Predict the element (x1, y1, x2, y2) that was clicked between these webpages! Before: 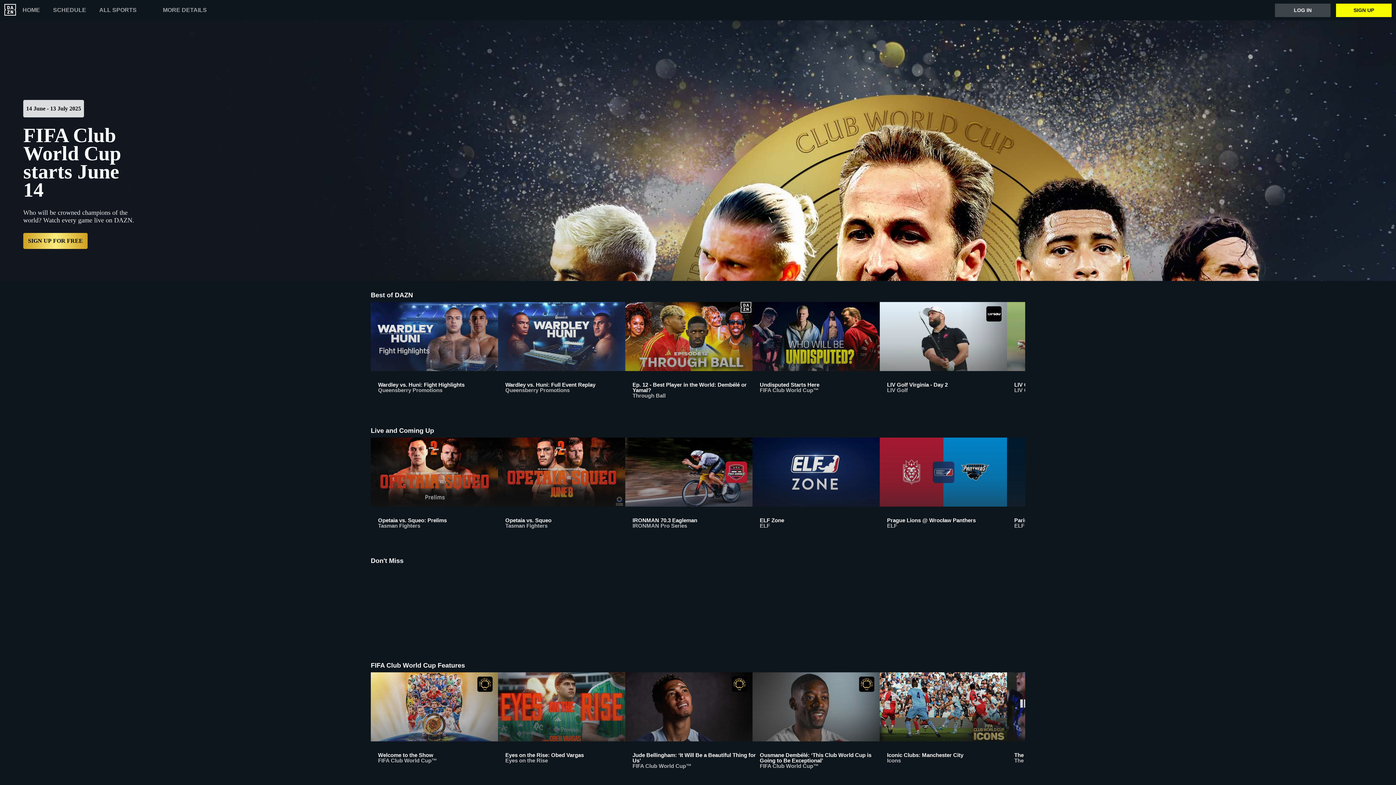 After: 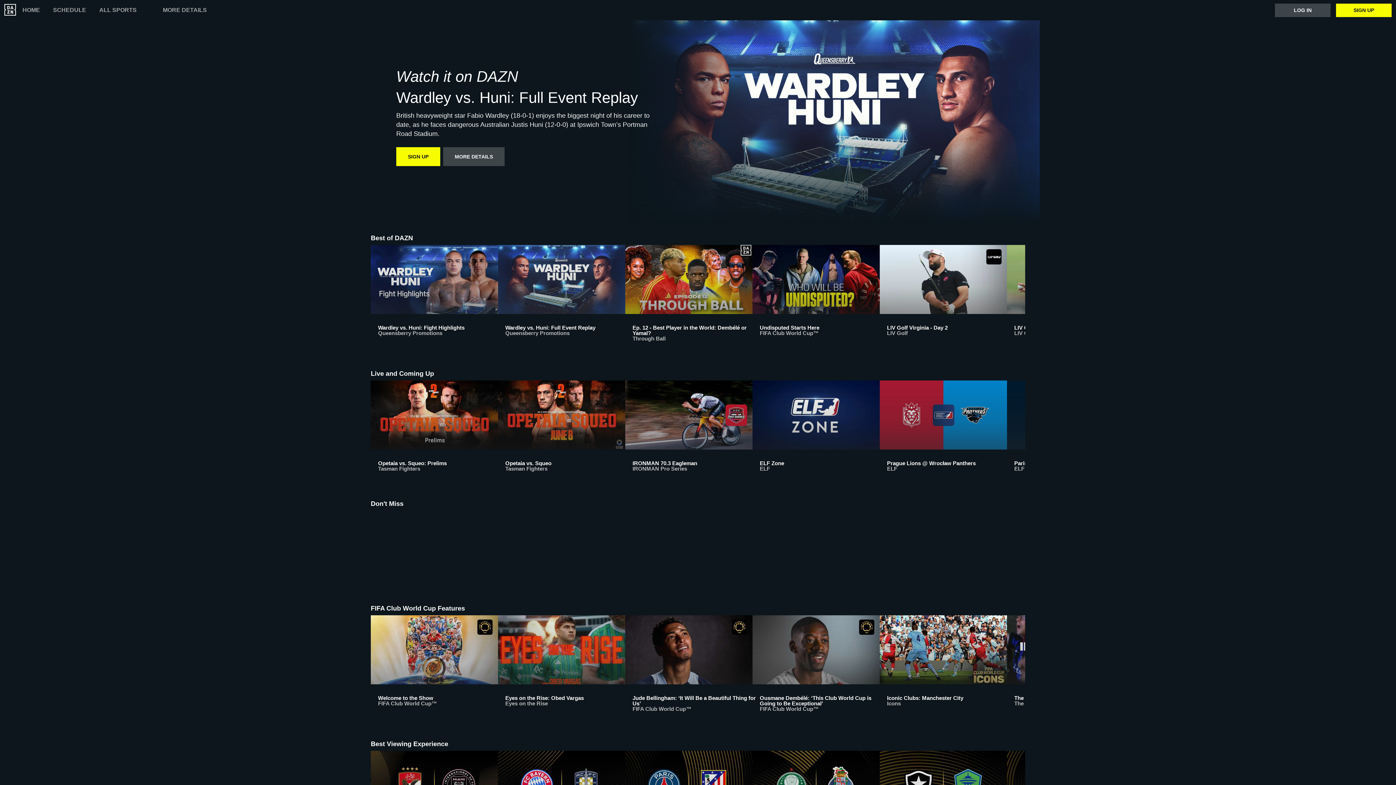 Action: bbox: (498, 302, 625, 405) label: Wardley vs. Huni: Full Event Replay
Queensberry Promotions